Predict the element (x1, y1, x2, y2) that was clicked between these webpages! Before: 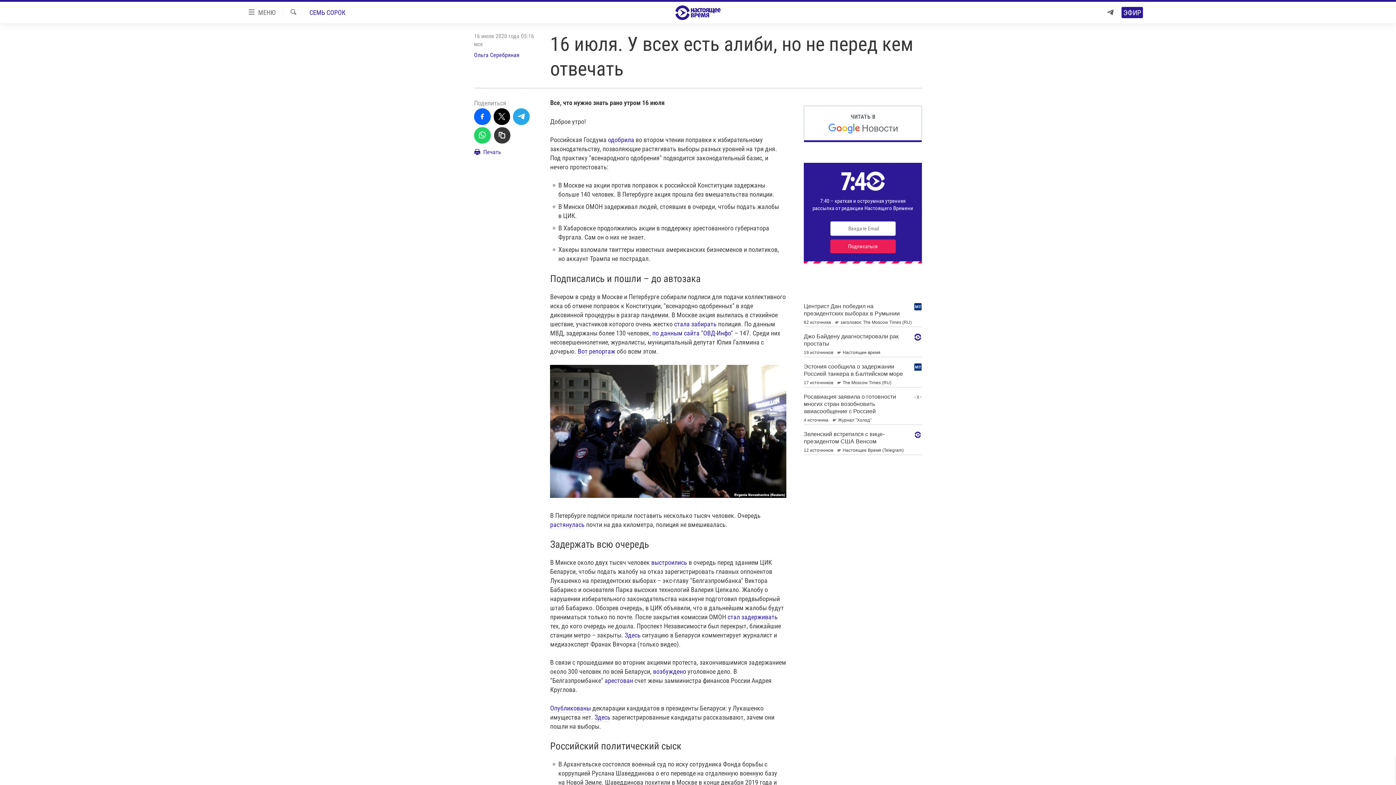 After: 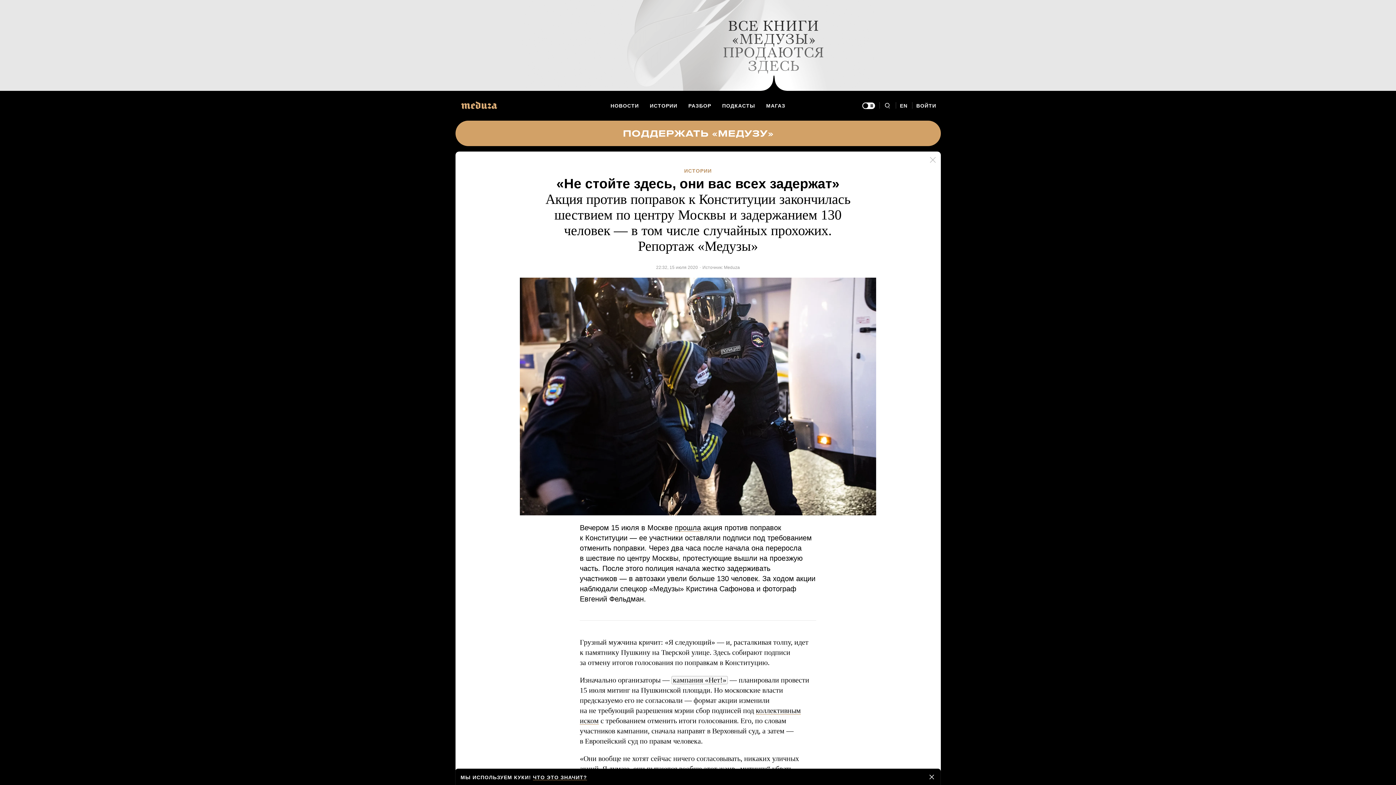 Action: bbox: (577, 347, 615, 355) label: Вот репортаж